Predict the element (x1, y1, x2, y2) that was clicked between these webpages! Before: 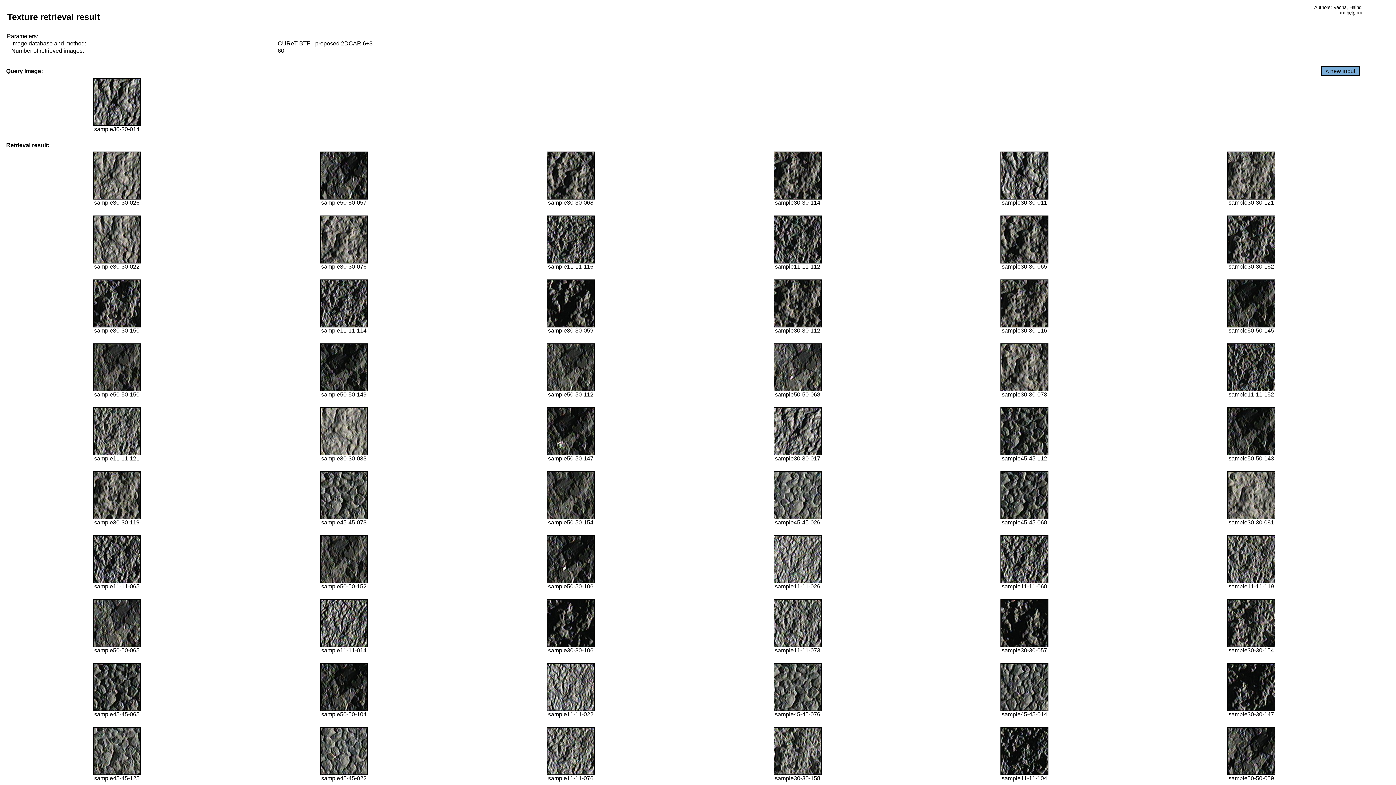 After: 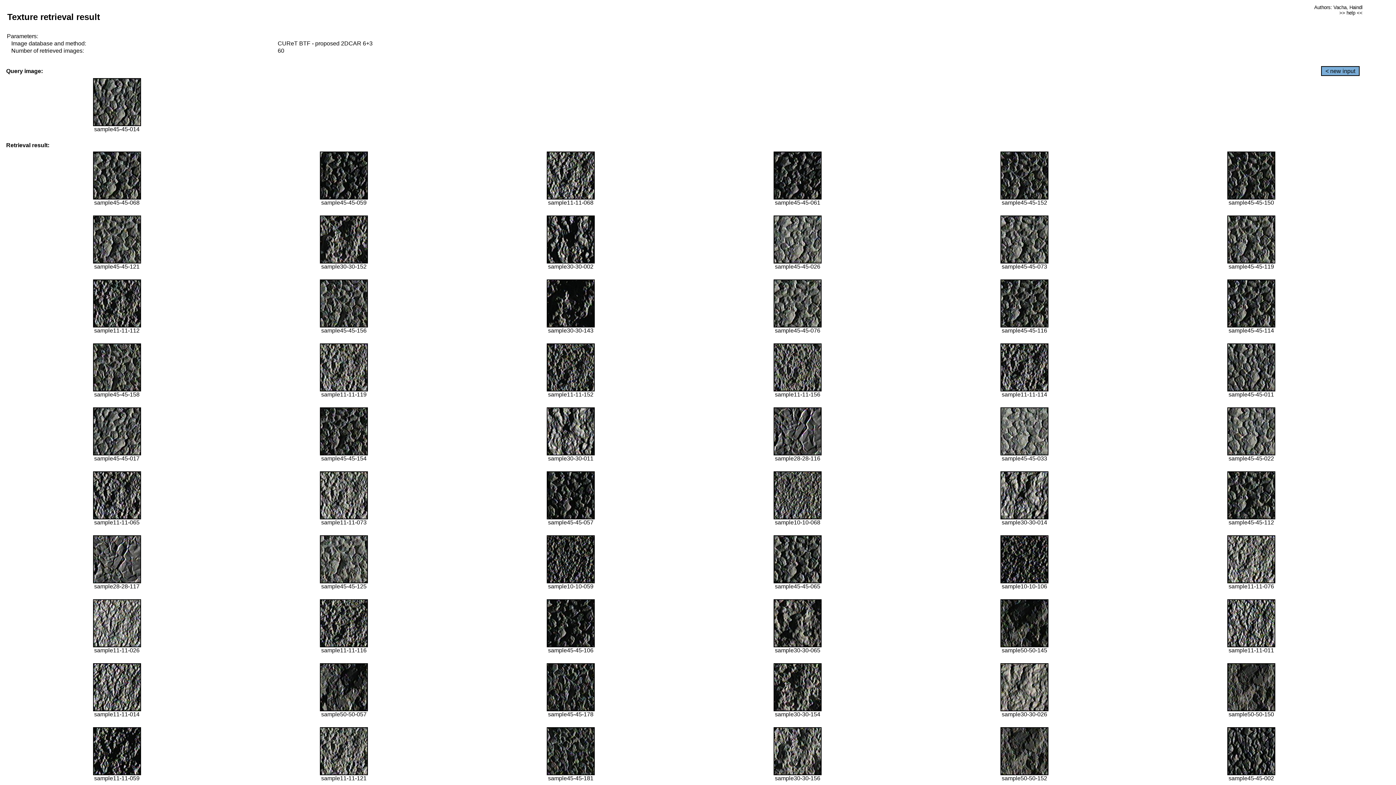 Action: bbox: (1000, 706, 1048, 712)